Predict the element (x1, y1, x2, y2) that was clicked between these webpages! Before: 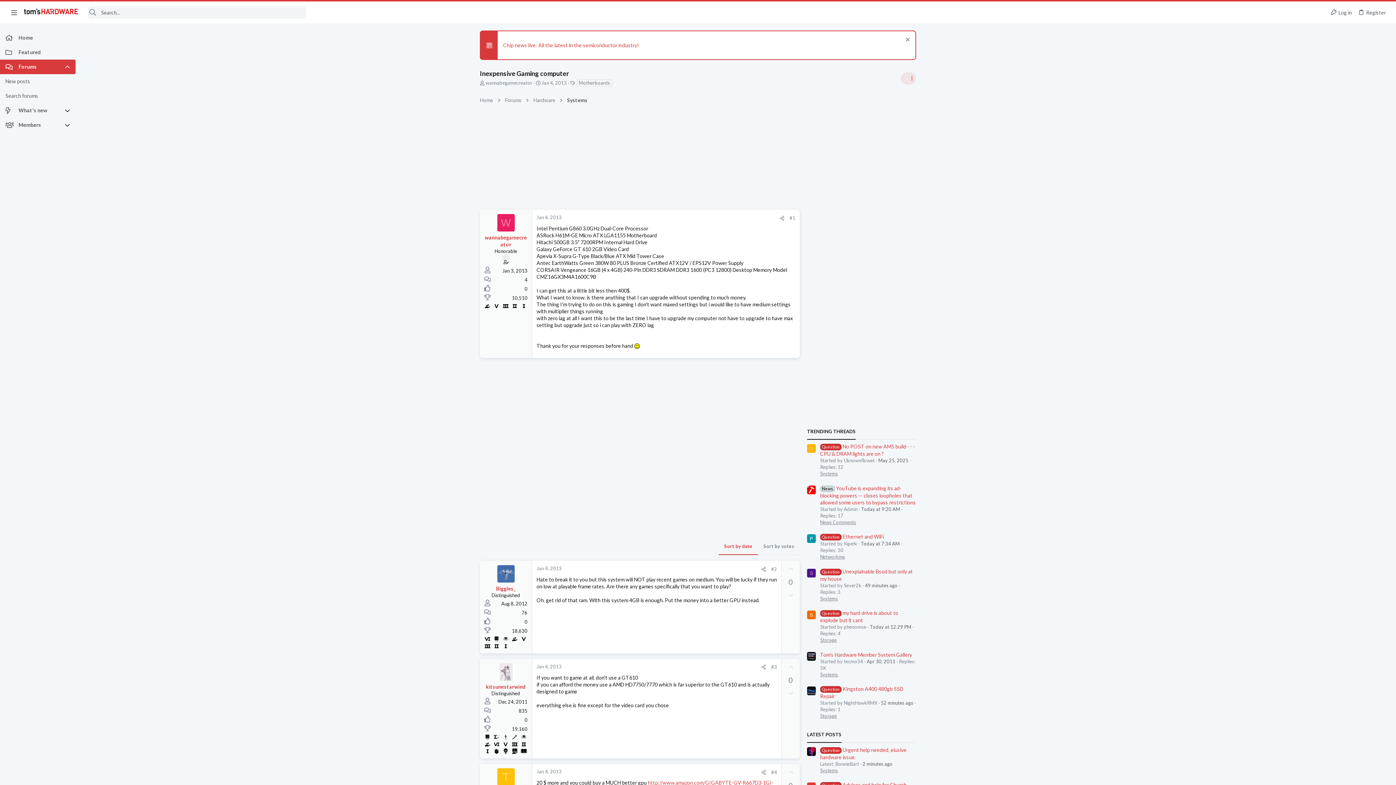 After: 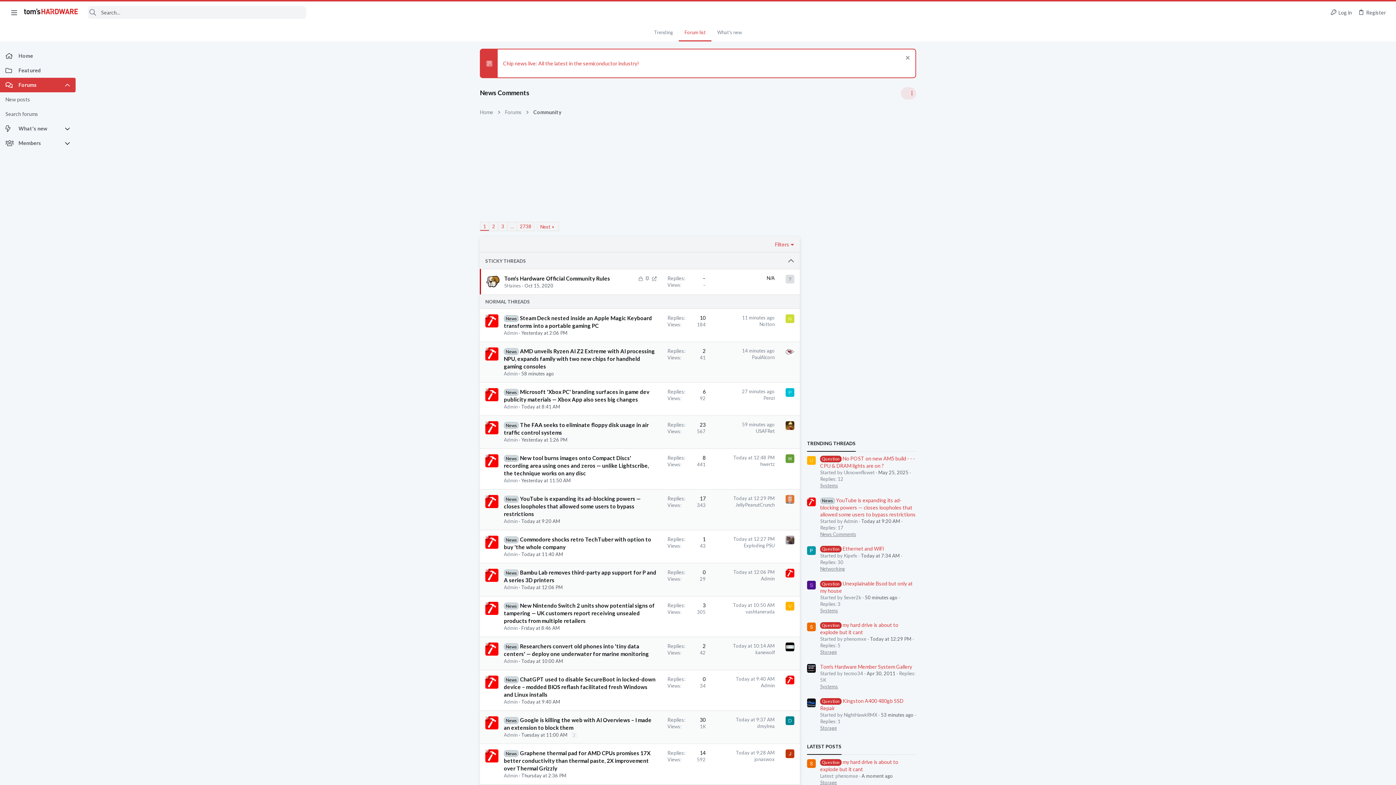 Action: bbox: (820, 519, 856, 525) label: News Comments